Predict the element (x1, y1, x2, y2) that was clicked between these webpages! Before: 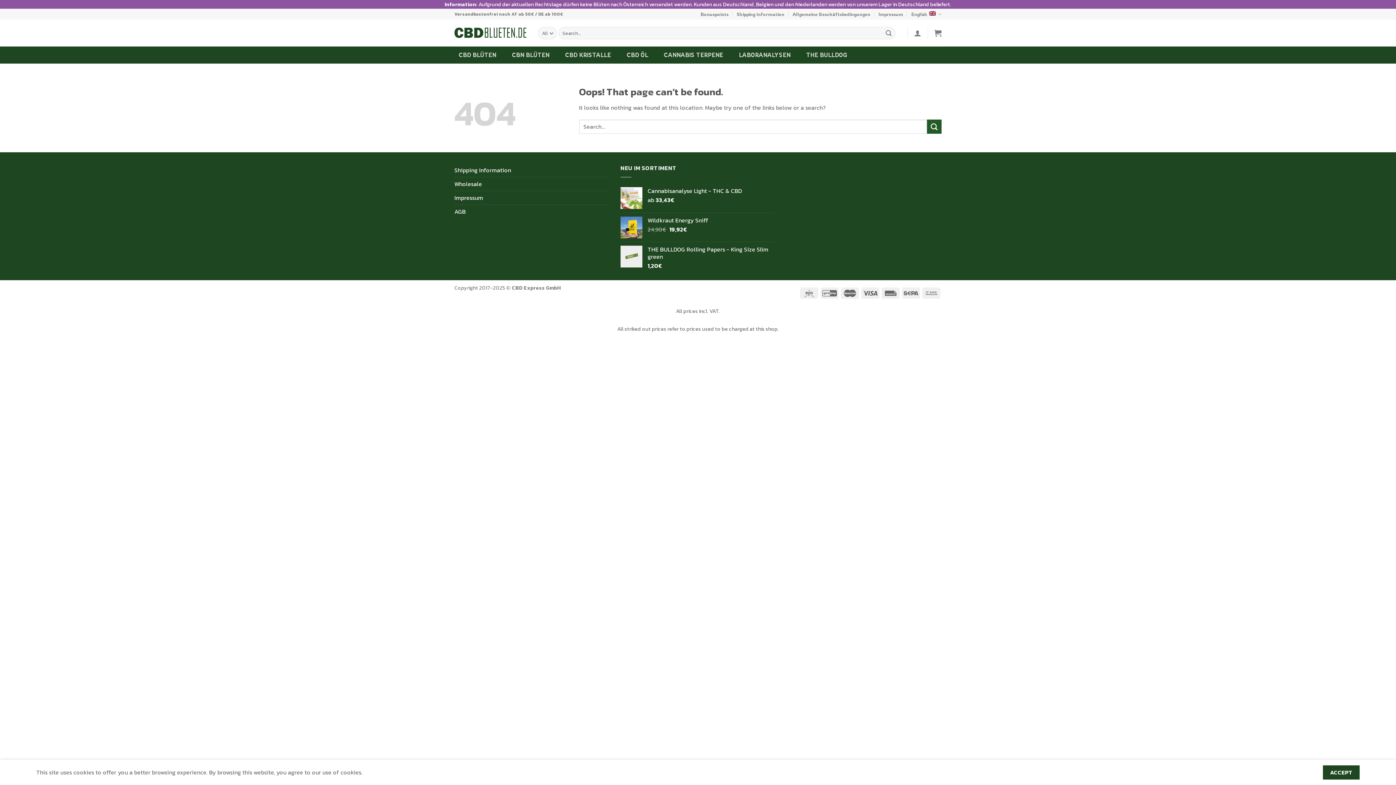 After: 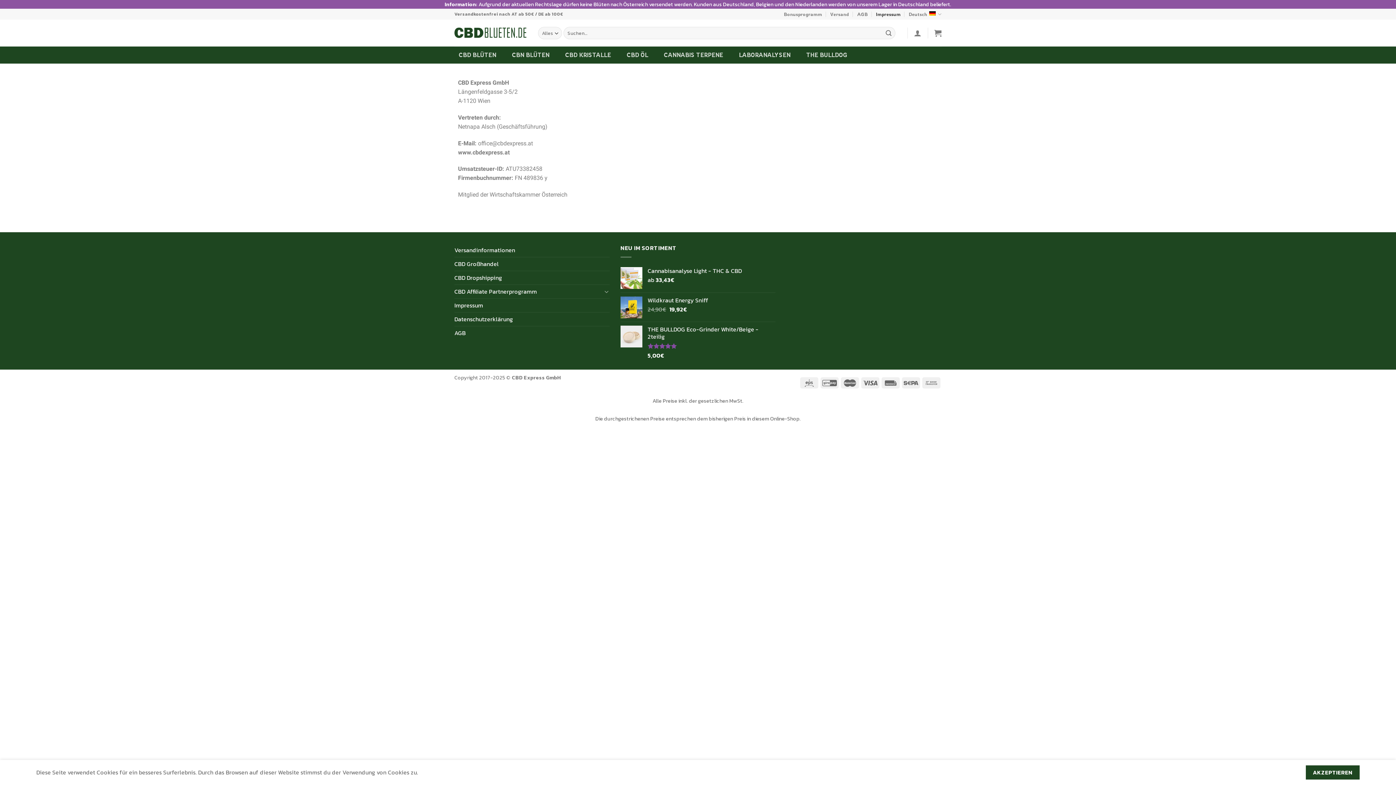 Action: label: Impressum bbox: (878, 8, 903, 19)